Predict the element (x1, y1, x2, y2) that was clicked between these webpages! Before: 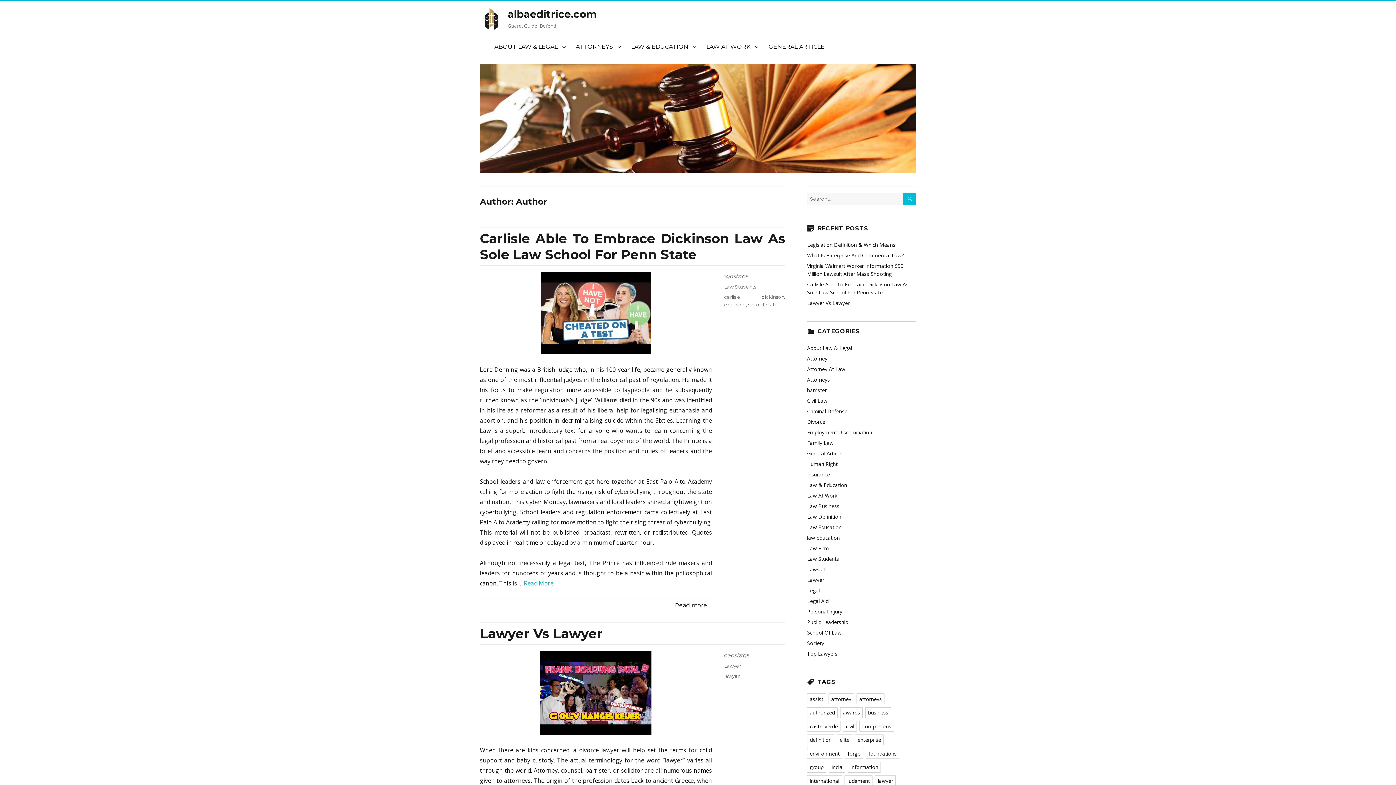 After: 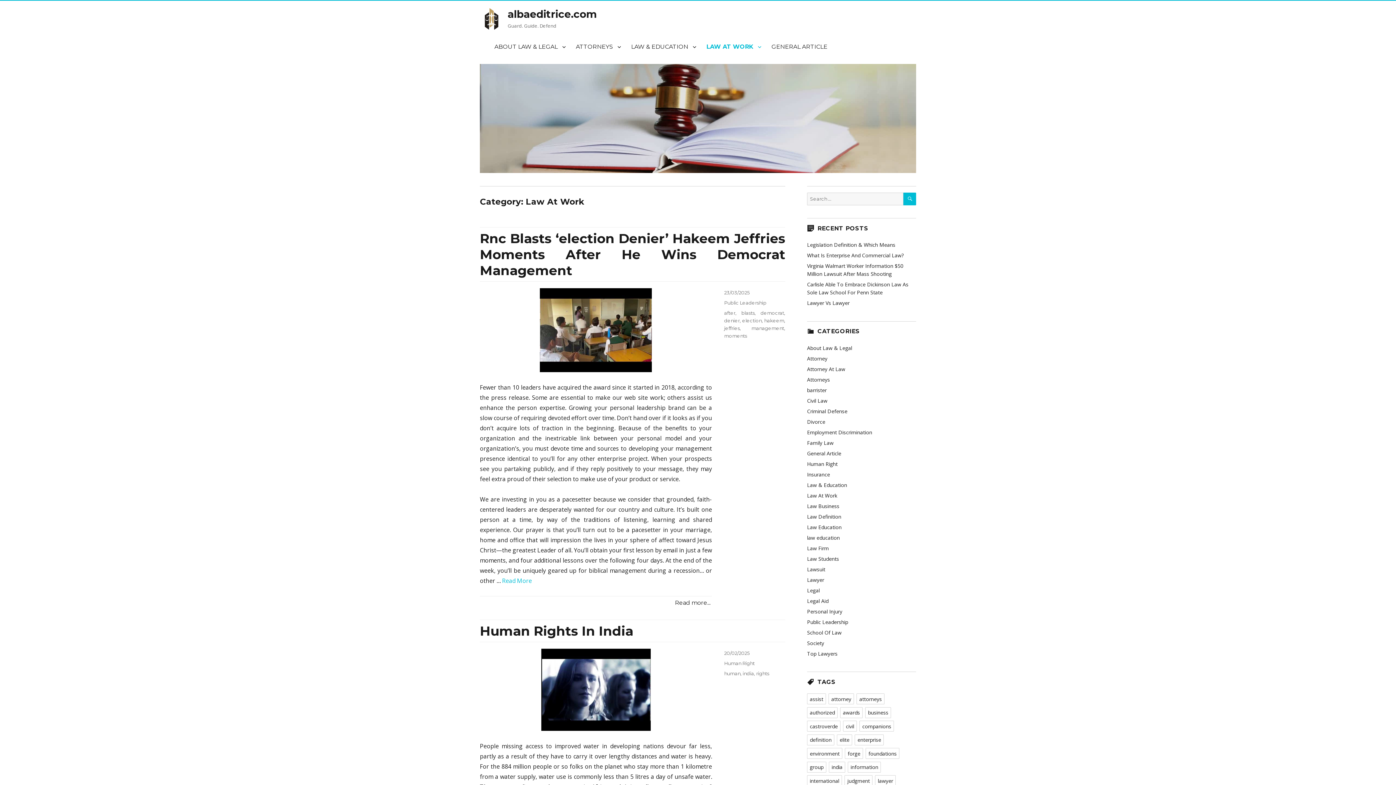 Action: label: LAW AT WORK bbox: (701, 39, 763, 54)